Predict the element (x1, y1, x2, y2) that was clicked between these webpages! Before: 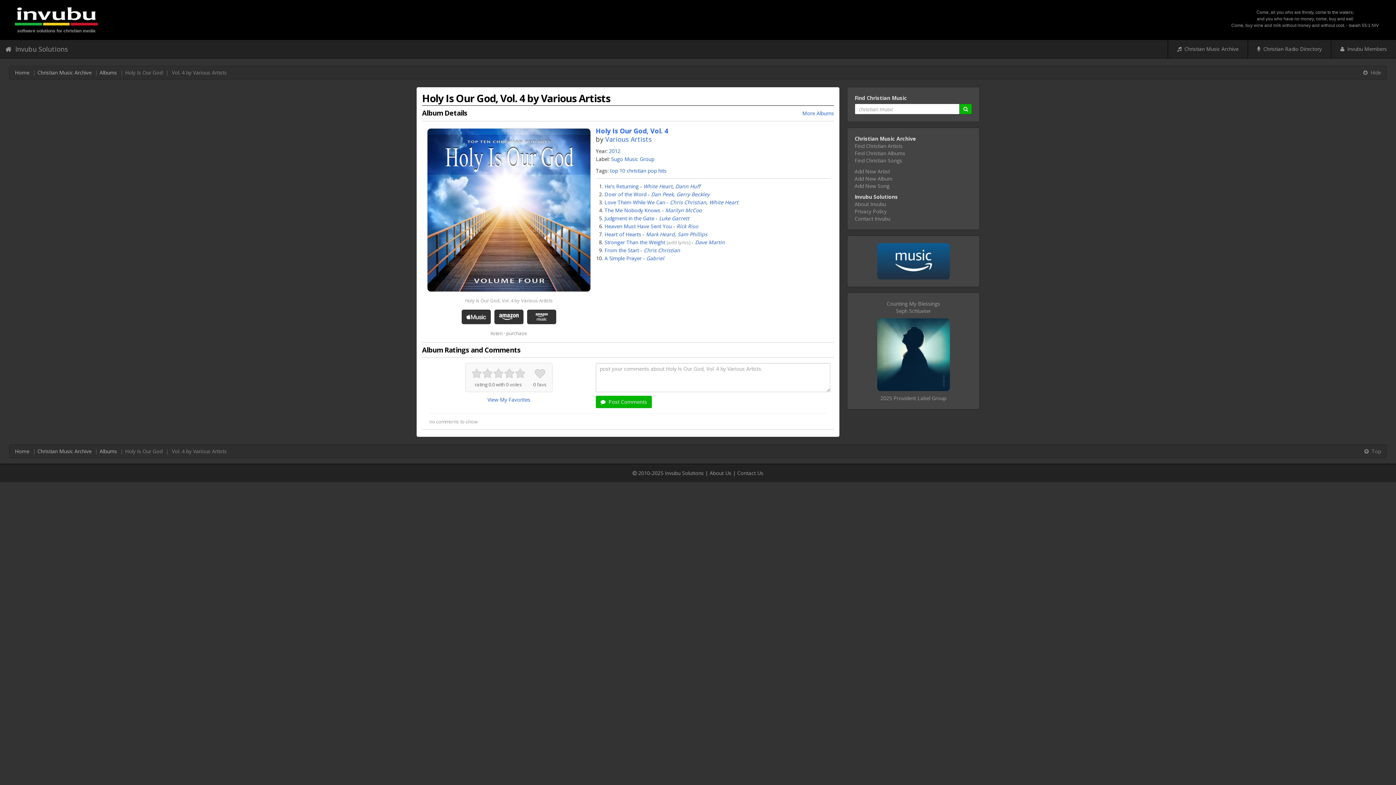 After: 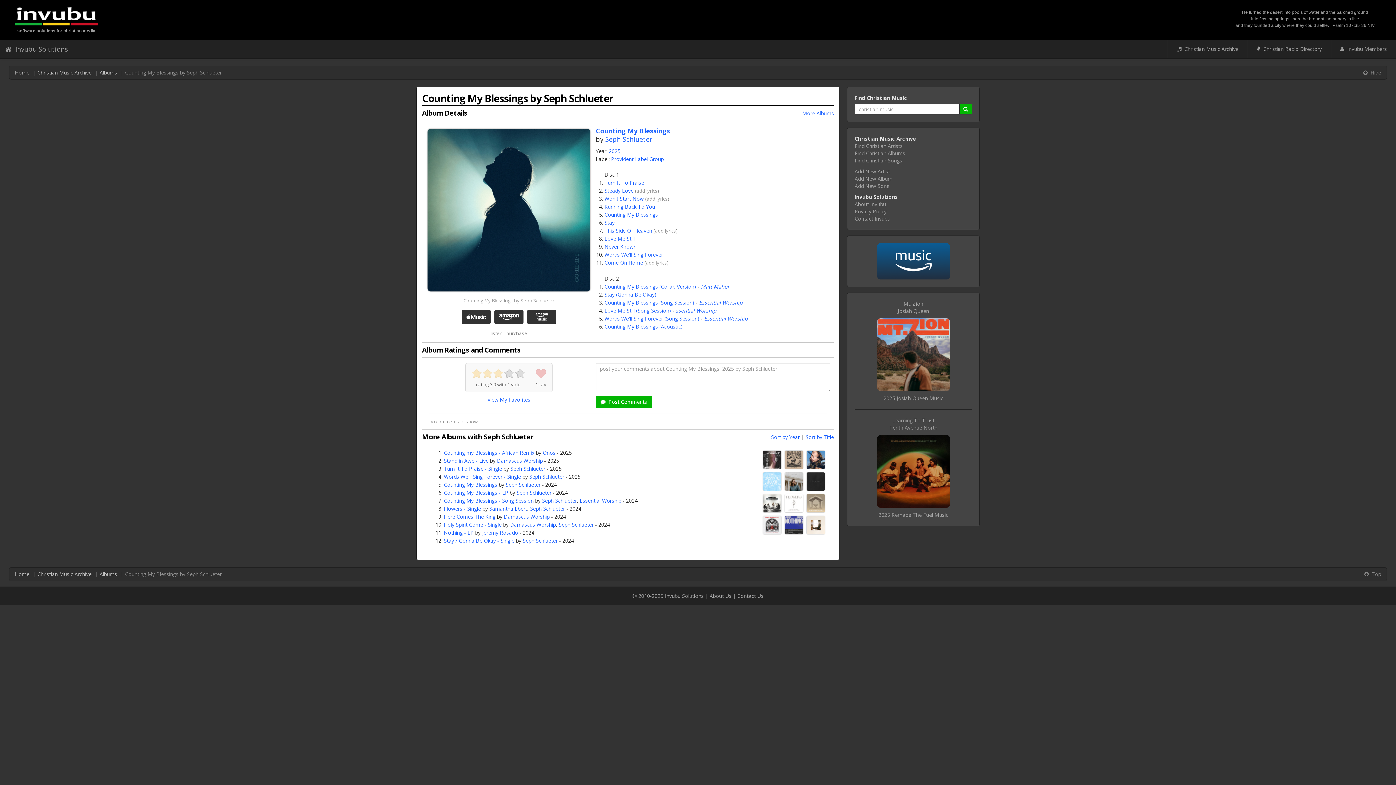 Action: label: Counting My Blessings
Seph Schlueter bbox: (886, 300, 940, 314)